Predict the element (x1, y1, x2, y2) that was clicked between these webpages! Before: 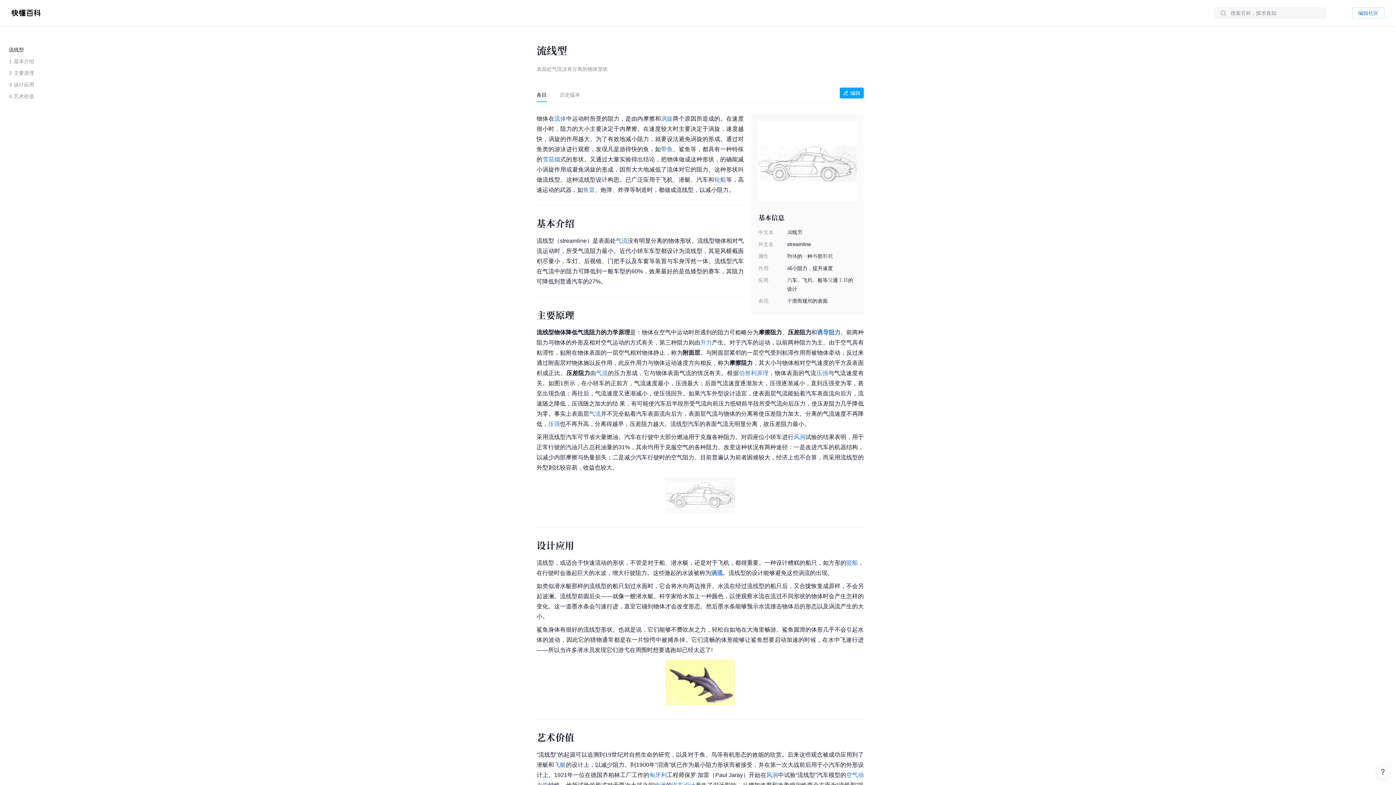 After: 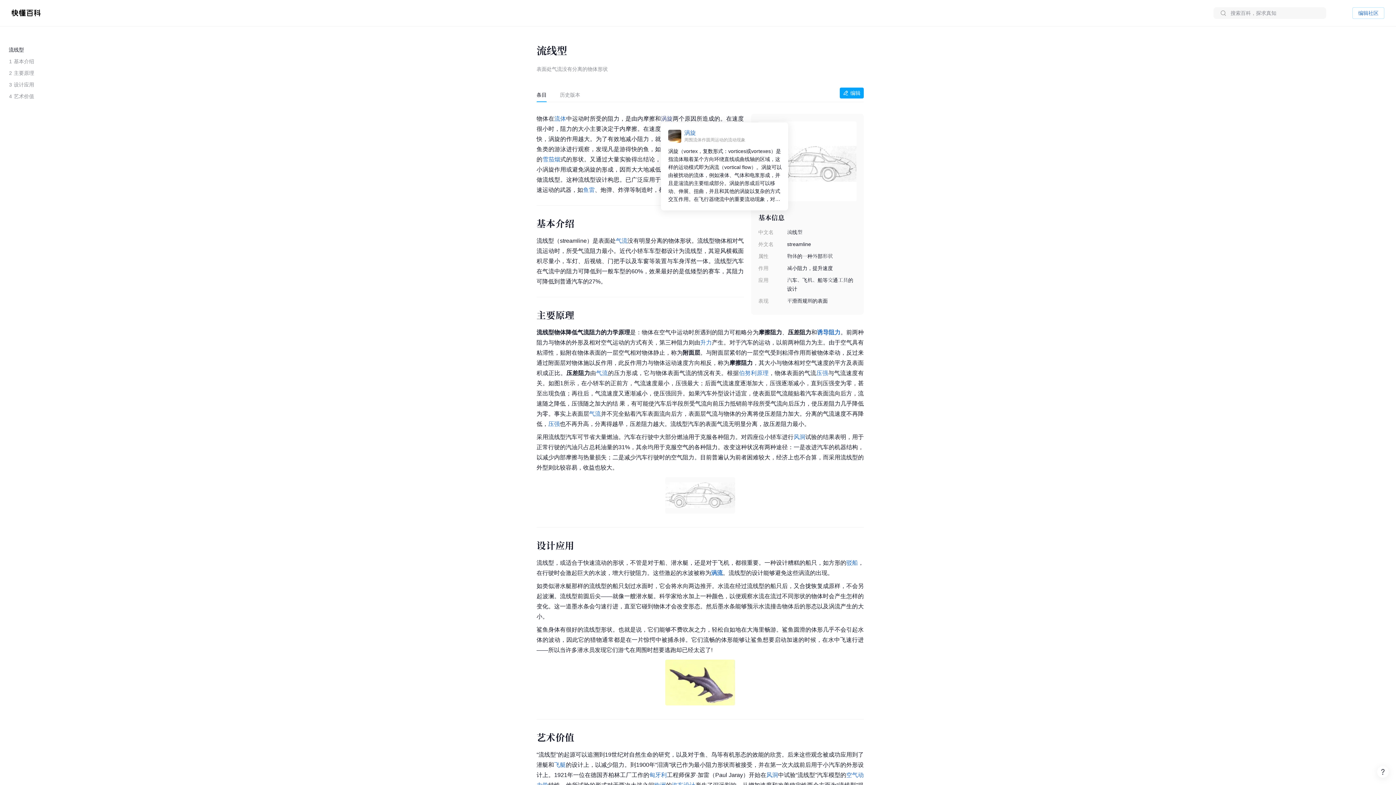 Action: label: 涡旋 bbox: (661, 115, 673, 121)